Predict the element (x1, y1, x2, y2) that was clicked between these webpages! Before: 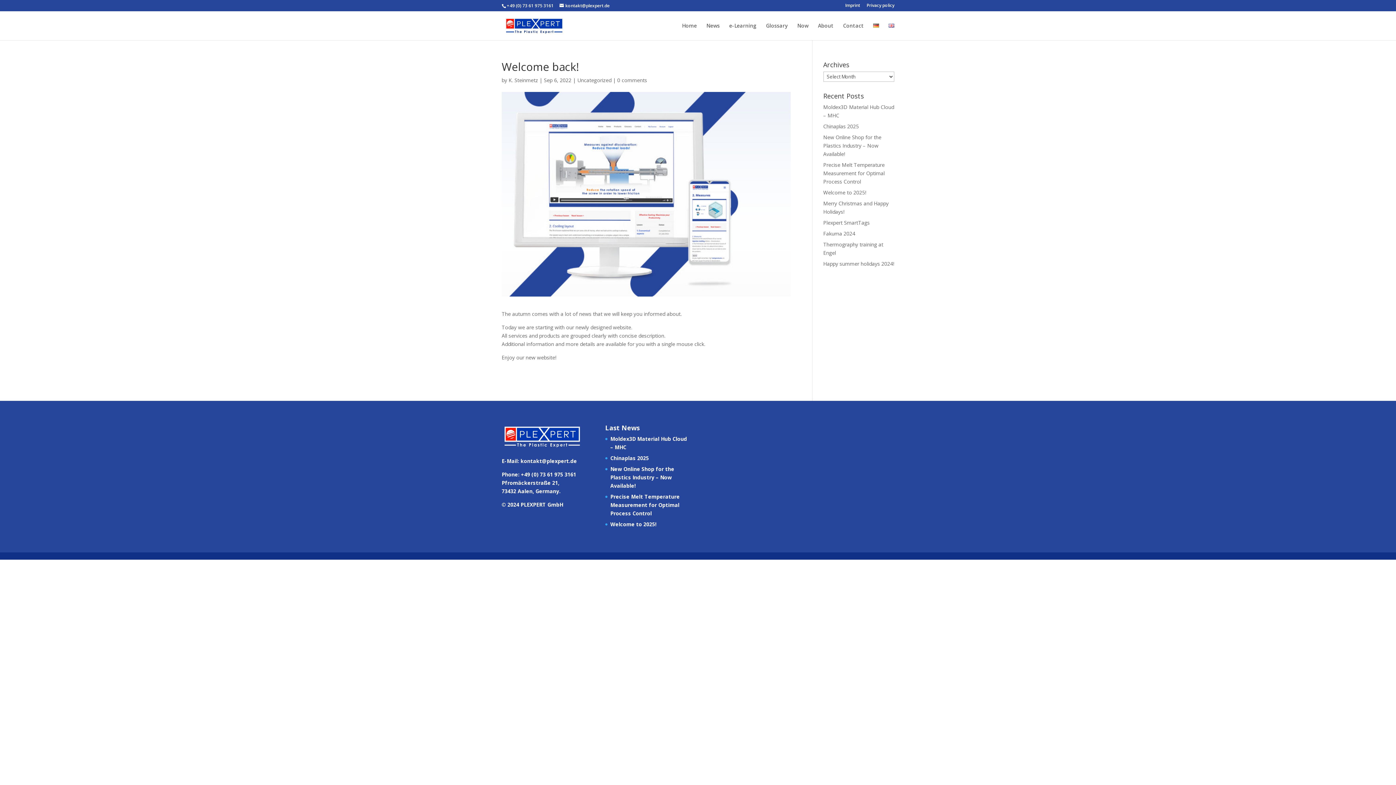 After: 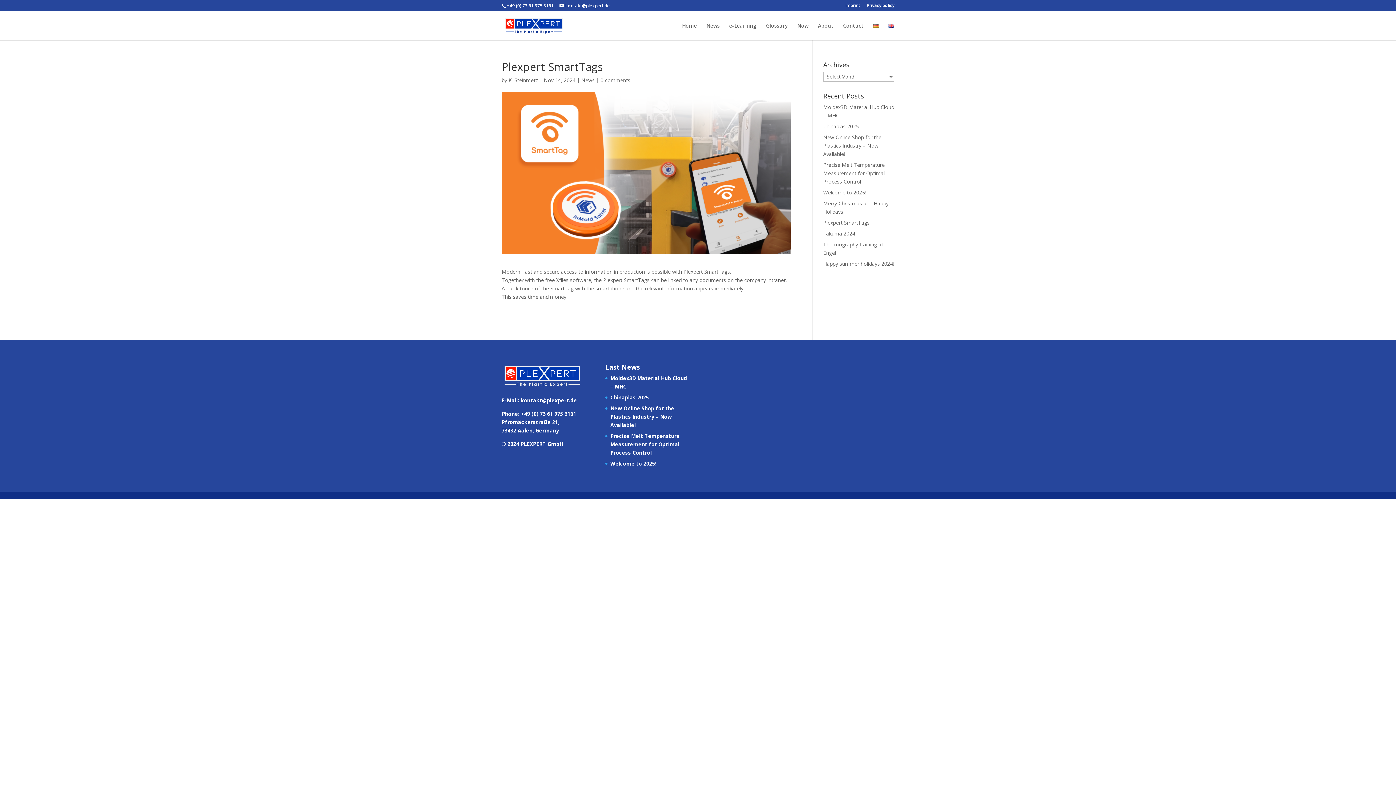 Action: bbox: (823, 219, 870, 226) label: Plexpert SmartTags